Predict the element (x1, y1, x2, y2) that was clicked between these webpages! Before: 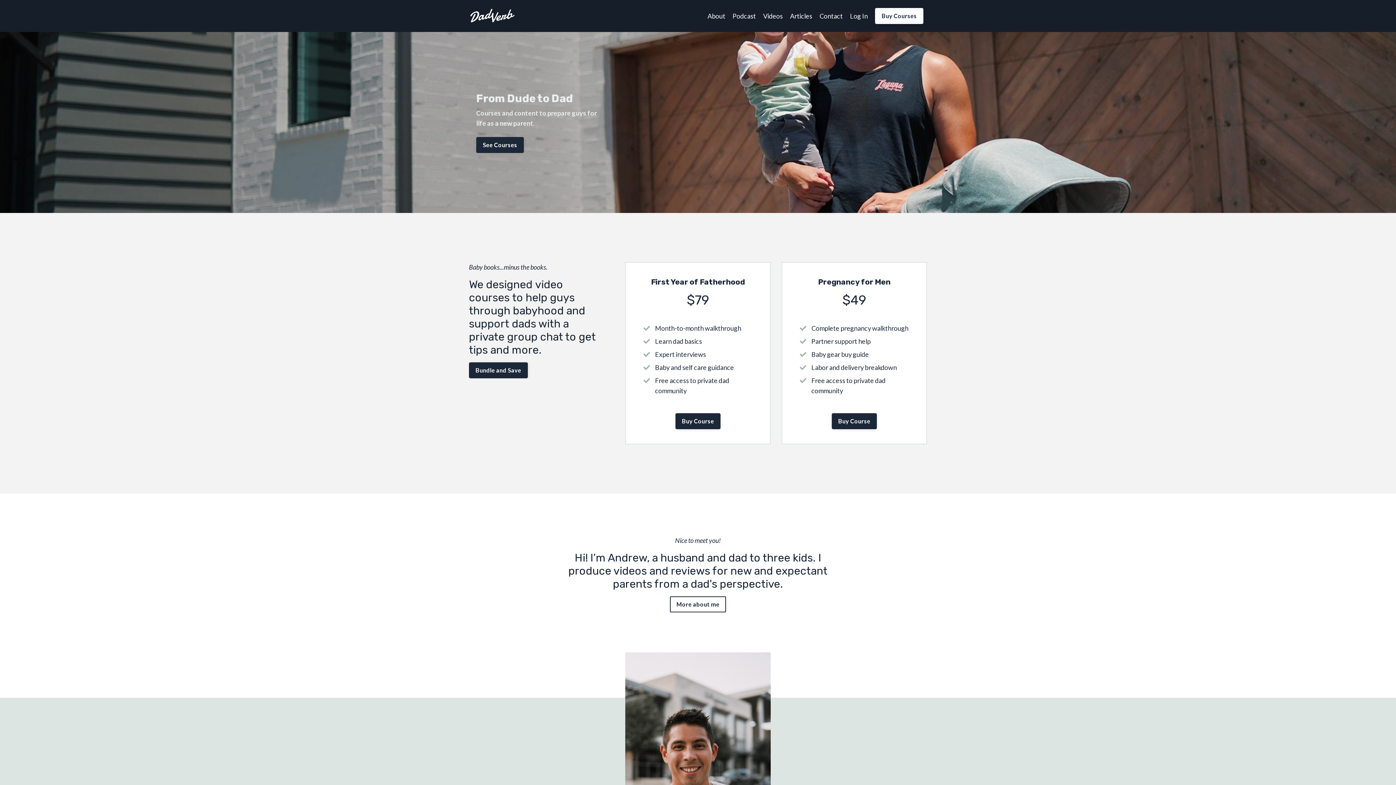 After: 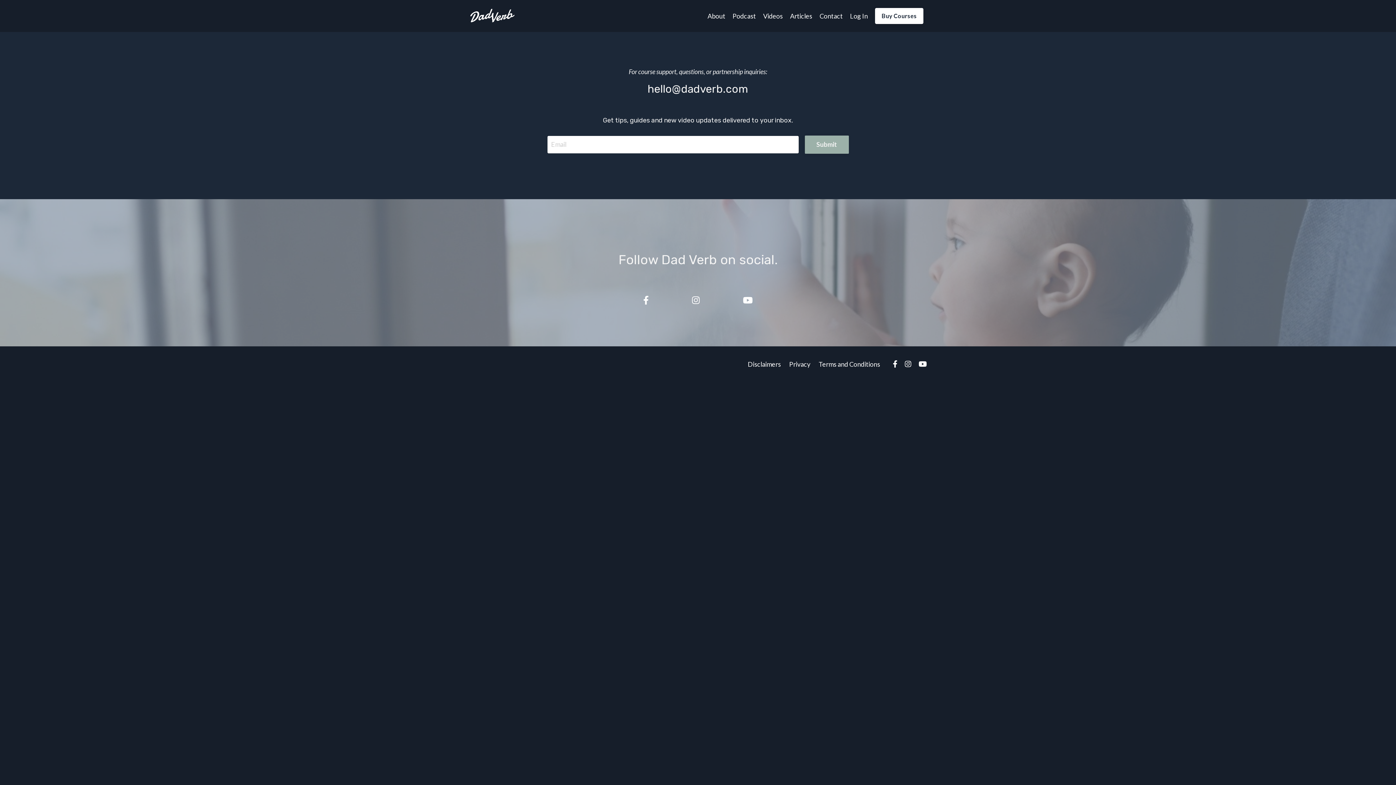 Action: bbox: (819, 10, 843, 21) label: Contact